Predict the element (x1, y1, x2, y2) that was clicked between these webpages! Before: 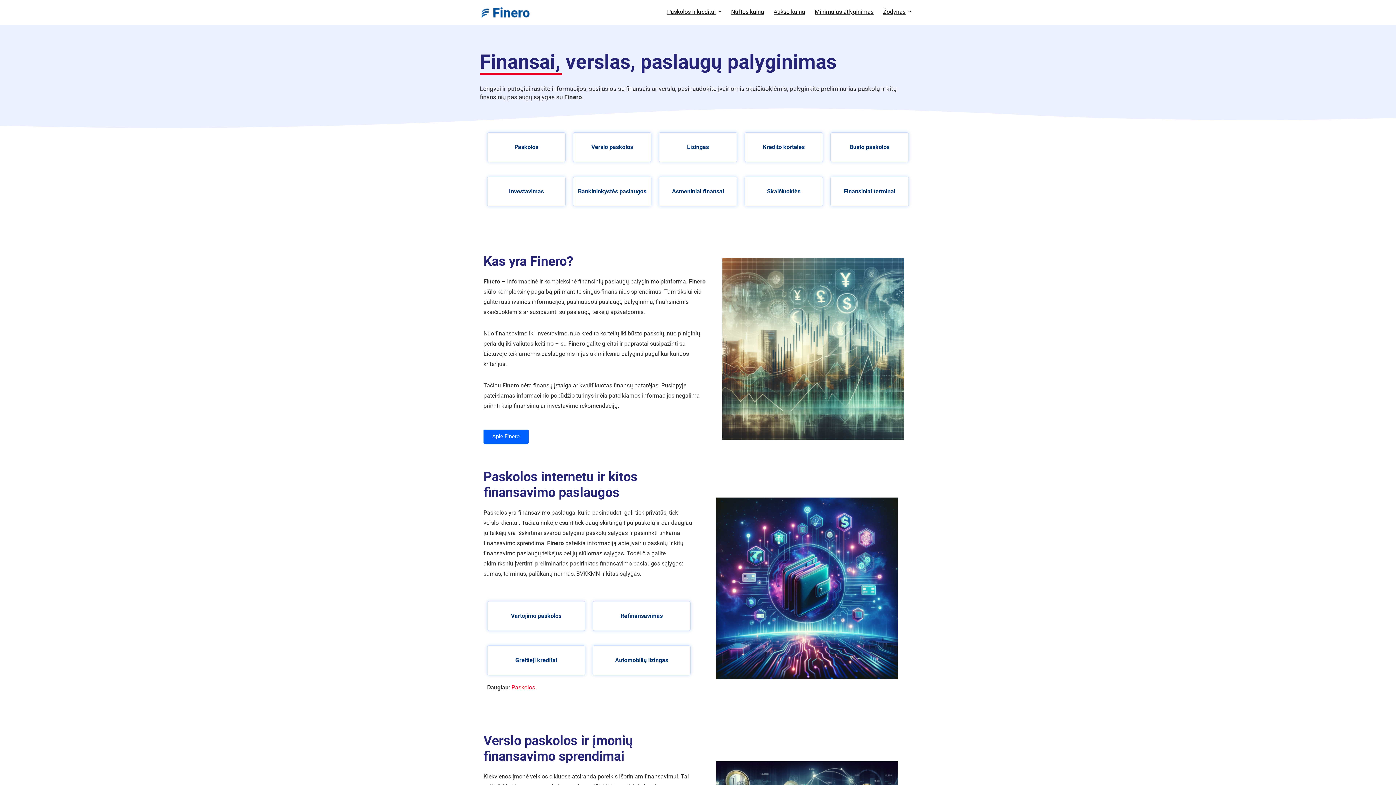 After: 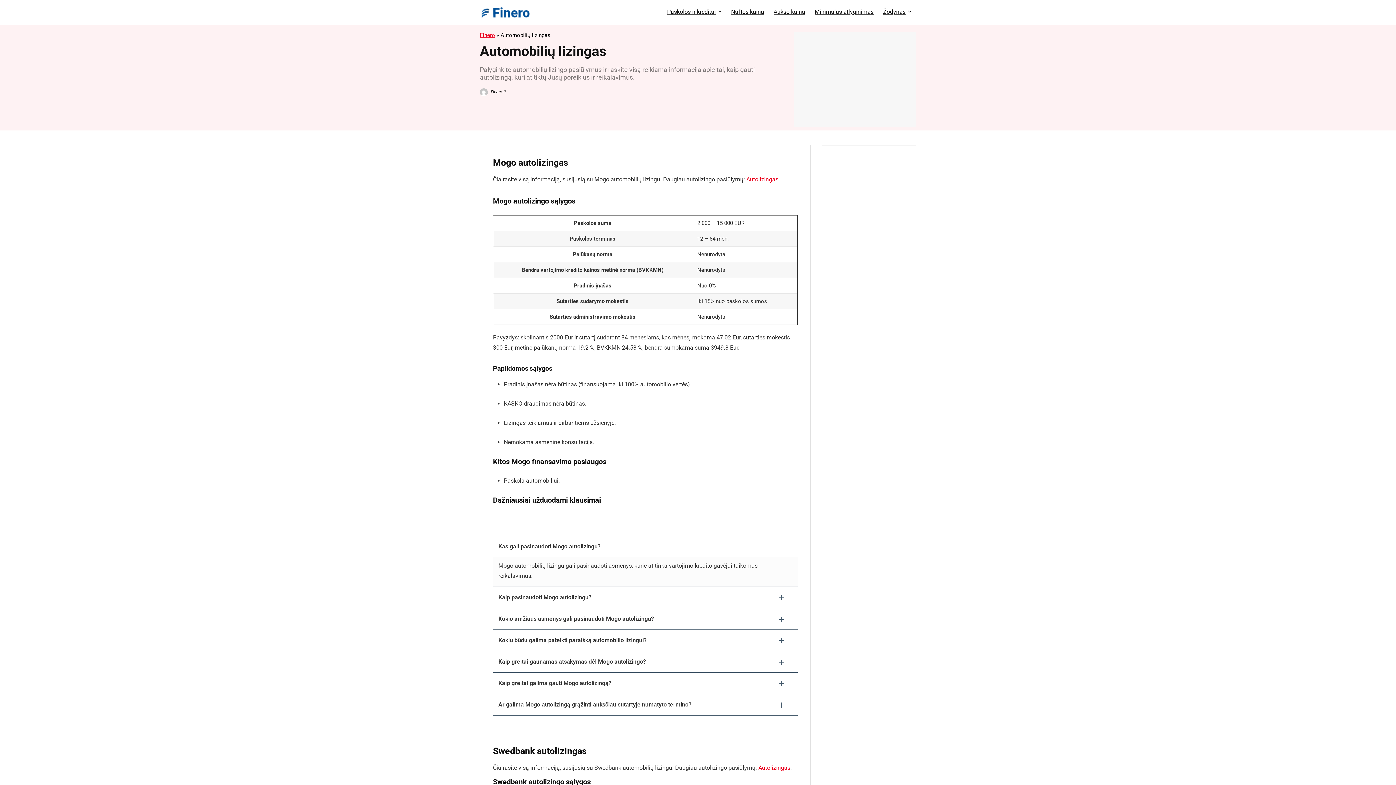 Action: label: Automobilių lizingas bbox: (615, 657, 668, 664)